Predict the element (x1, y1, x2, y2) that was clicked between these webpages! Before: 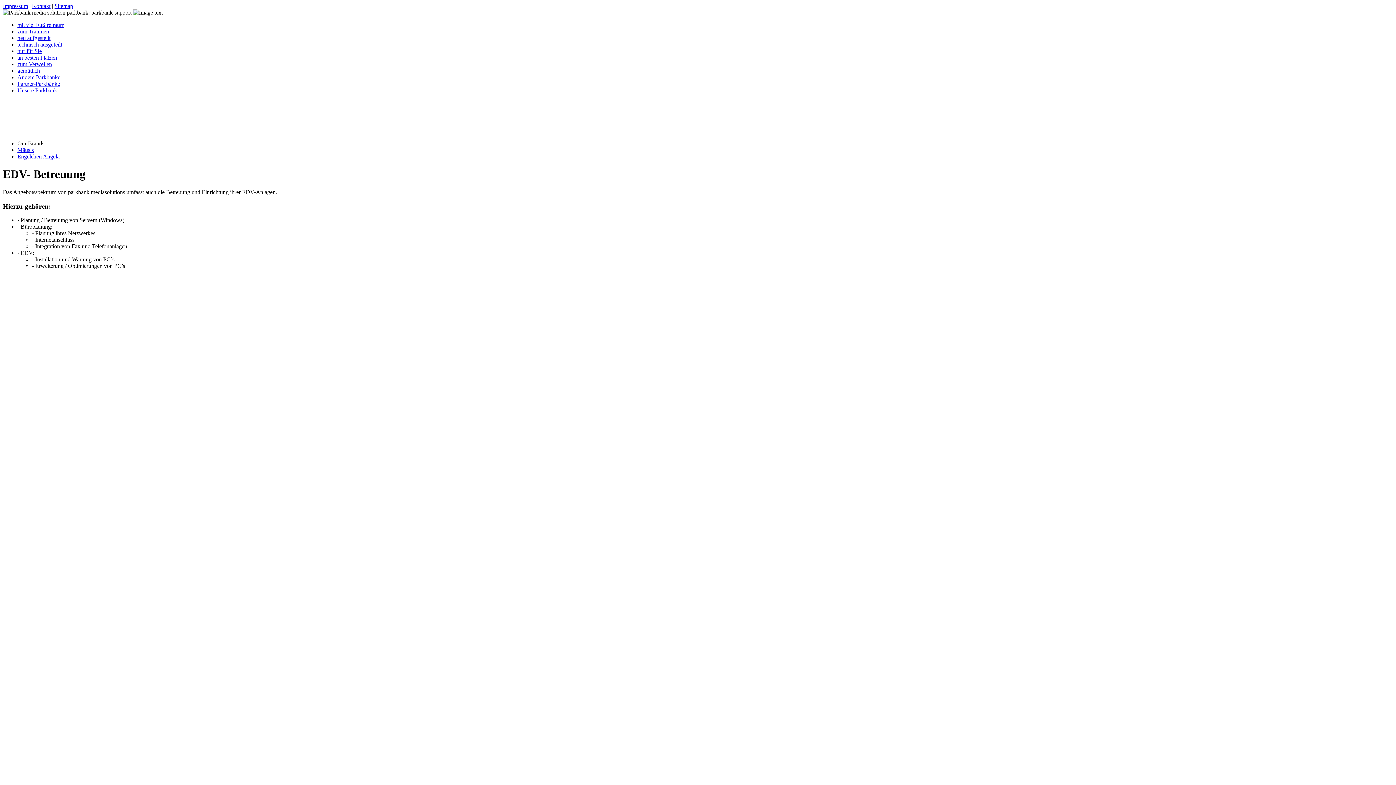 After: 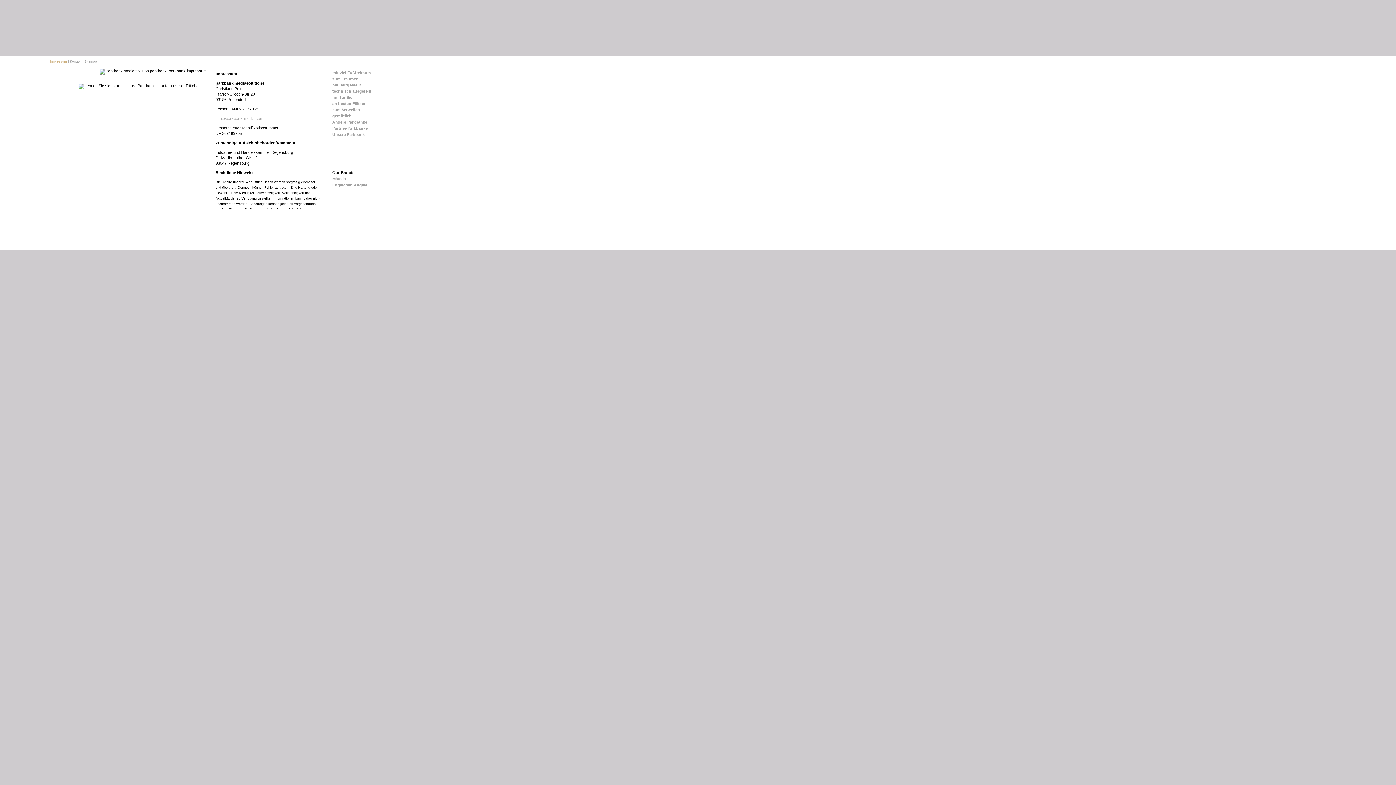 Action: bbox: (2, 2, 28, 9) label: Impressum